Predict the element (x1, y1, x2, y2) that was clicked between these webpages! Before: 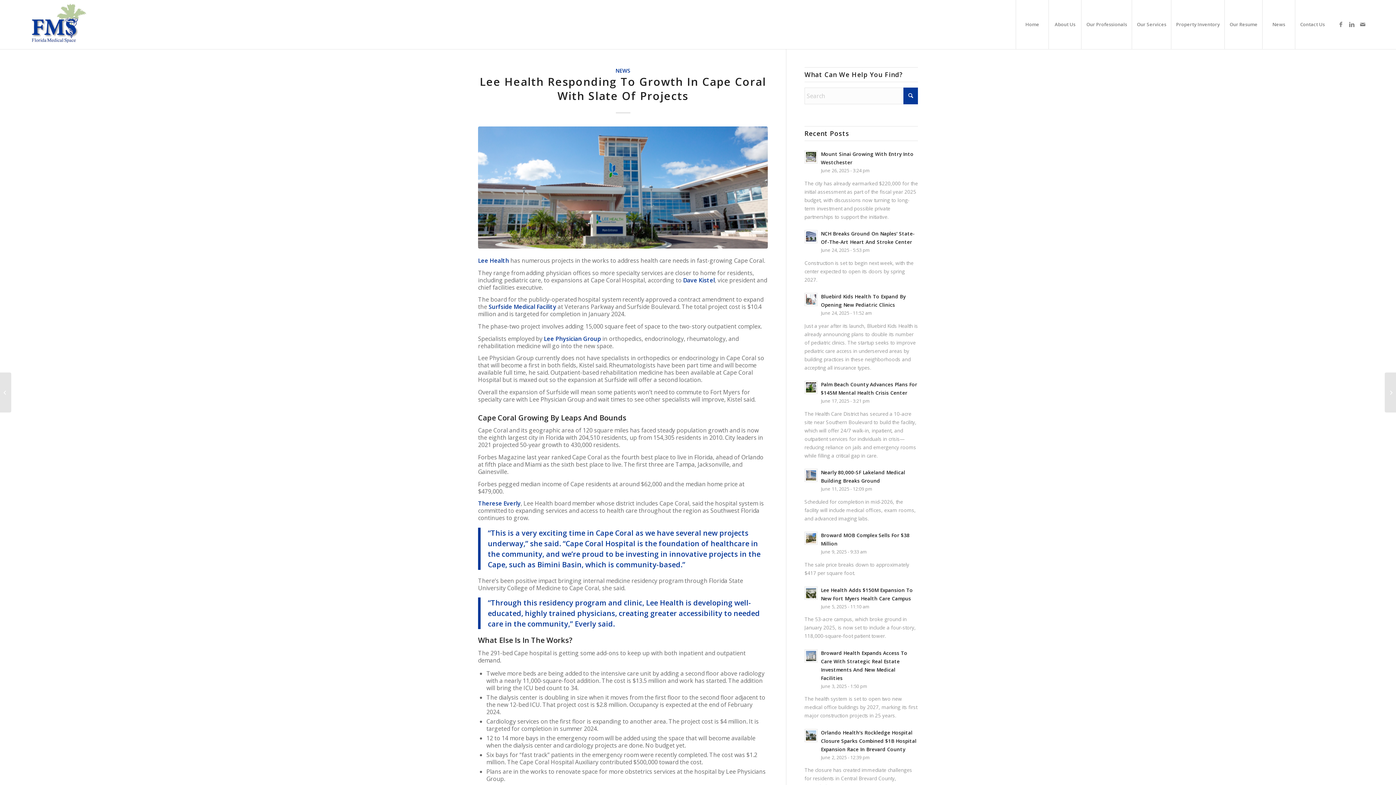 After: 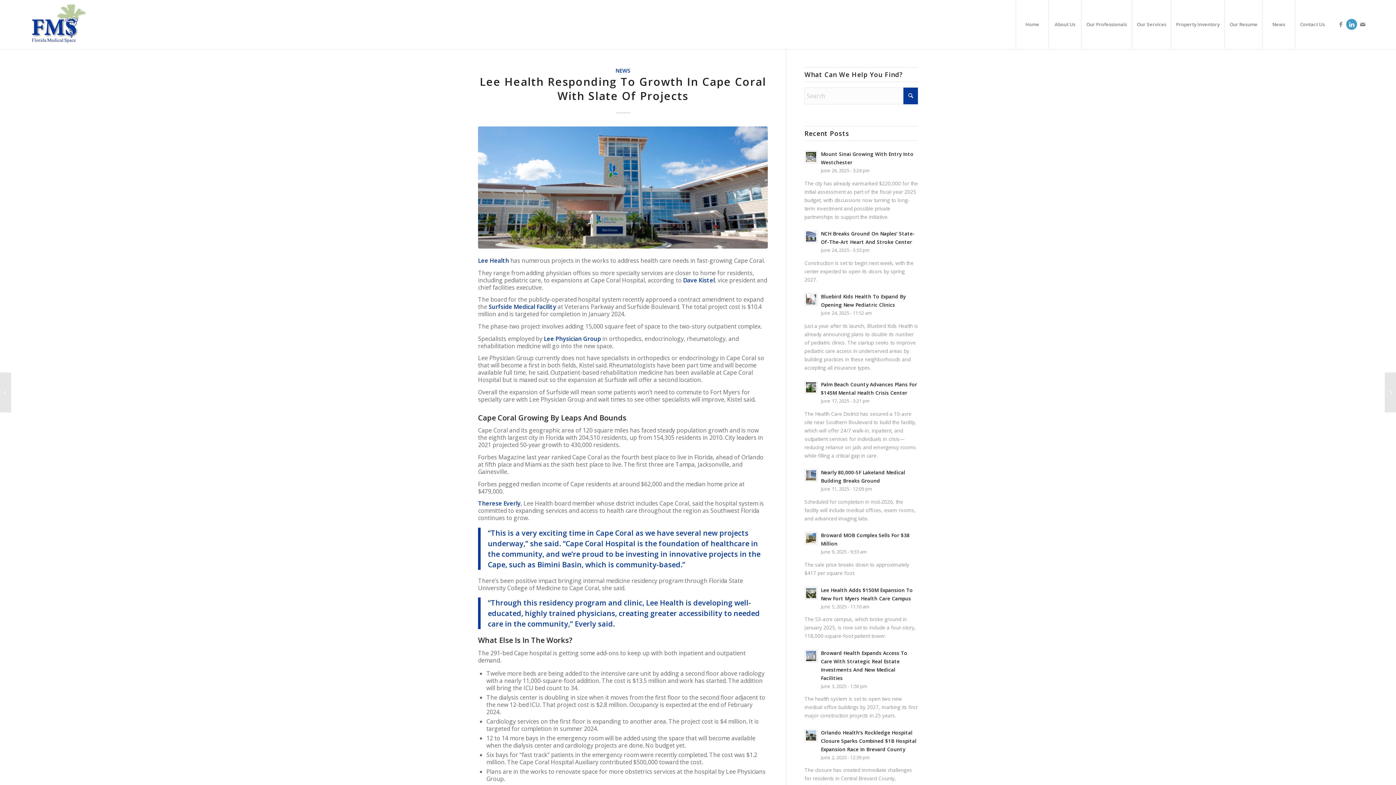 Action: label: Link to LinkedIn bbox: (1346, 18, 1357, 29)